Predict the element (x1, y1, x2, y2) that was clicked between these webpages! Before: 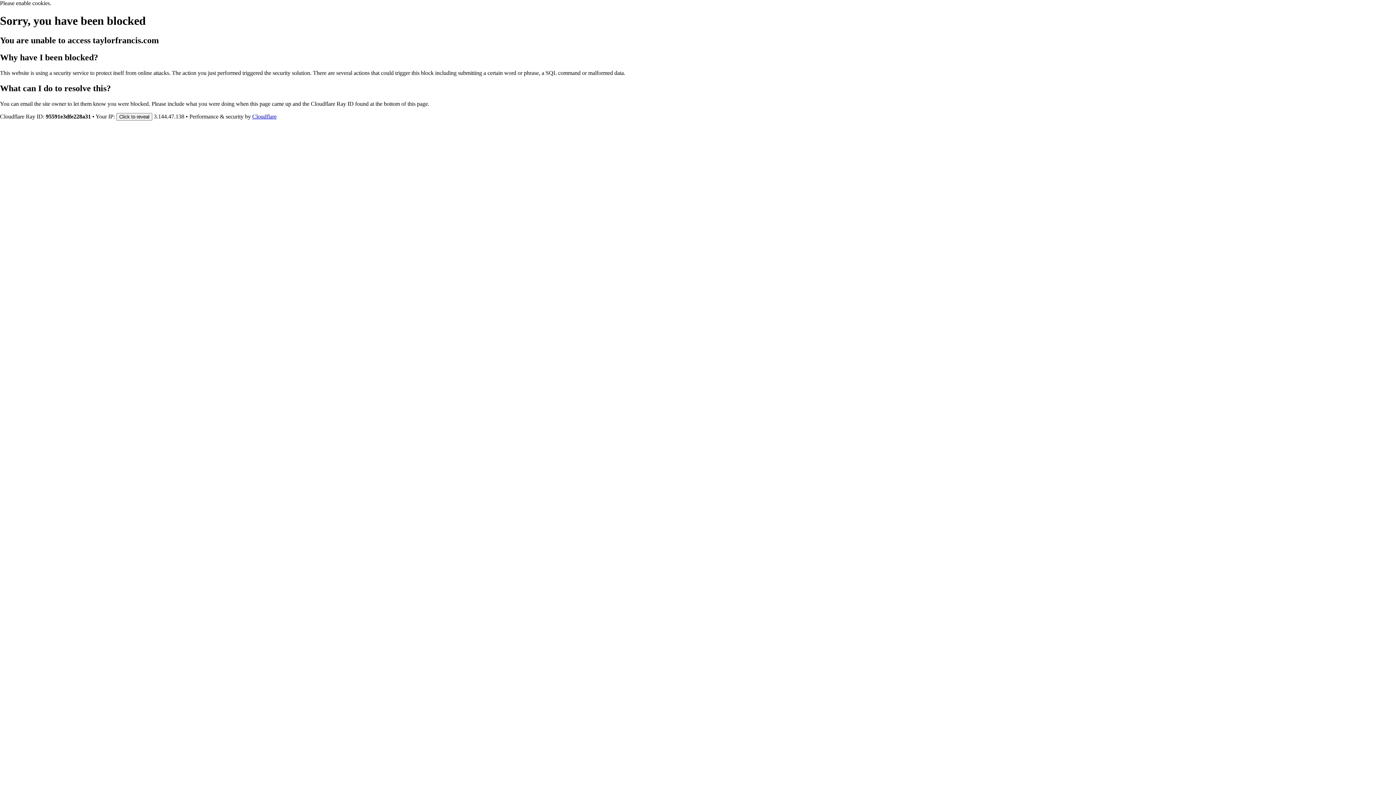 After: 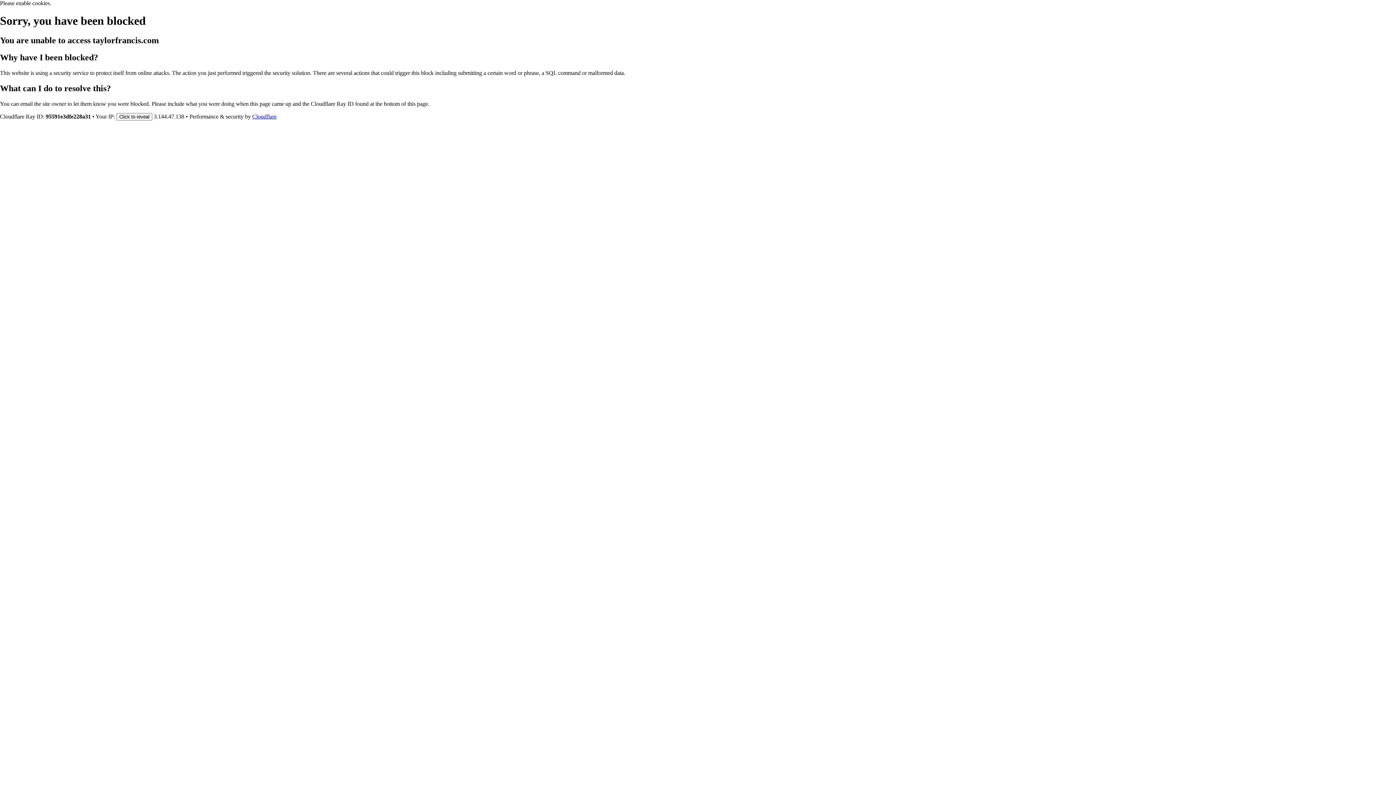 Action: bbox: (252, 113, 276, 119) label: Cloudflare